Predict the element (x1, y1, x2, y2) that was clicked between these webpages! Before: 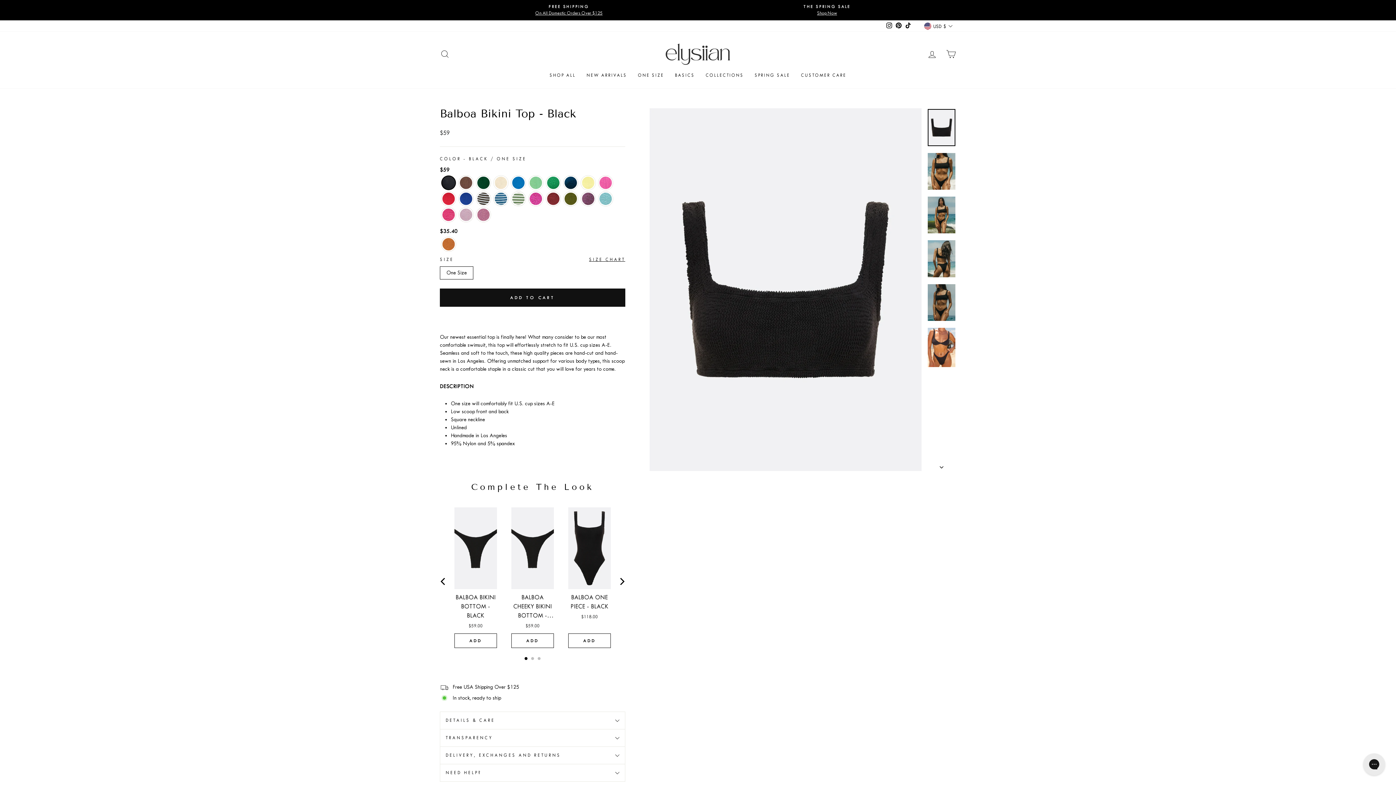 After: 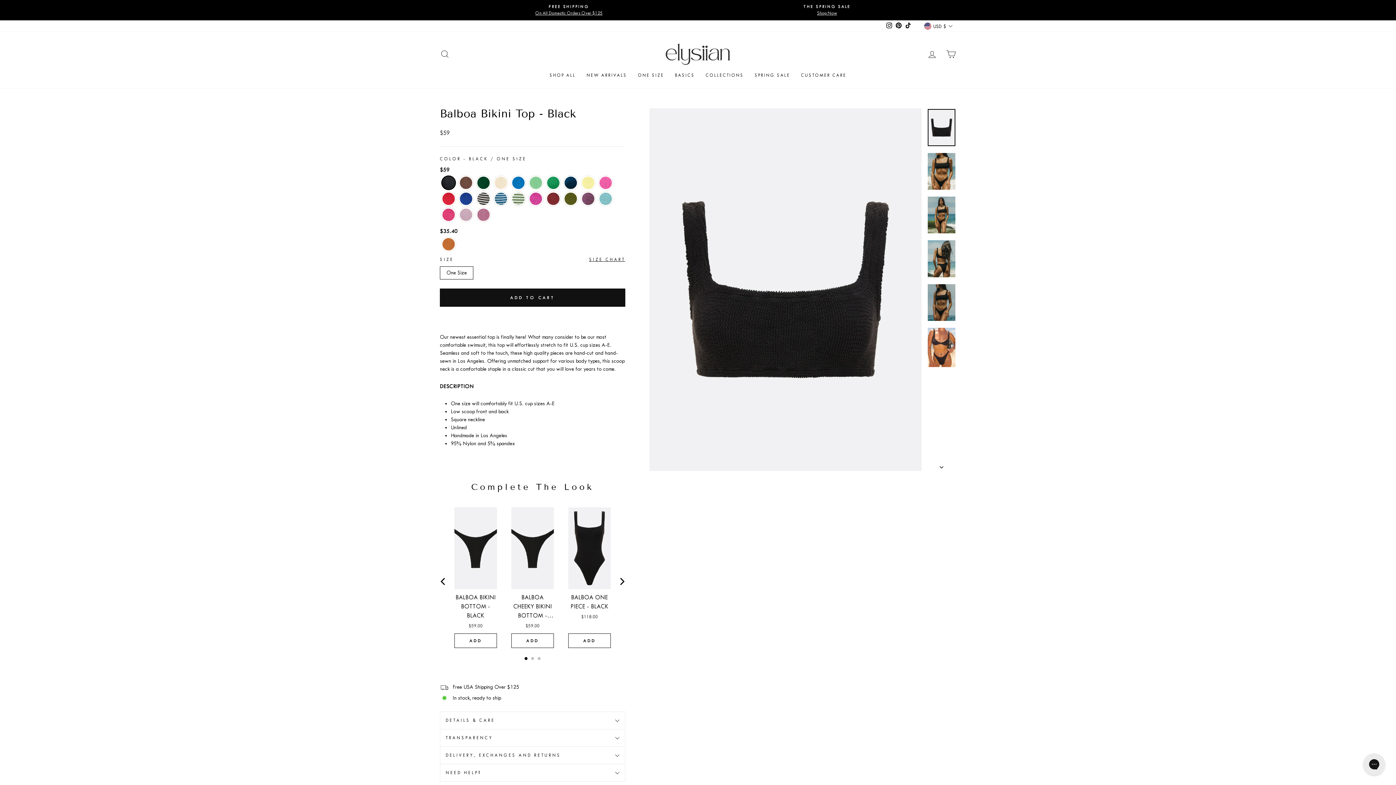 Action: bbox: (927, 109, 955, 146)